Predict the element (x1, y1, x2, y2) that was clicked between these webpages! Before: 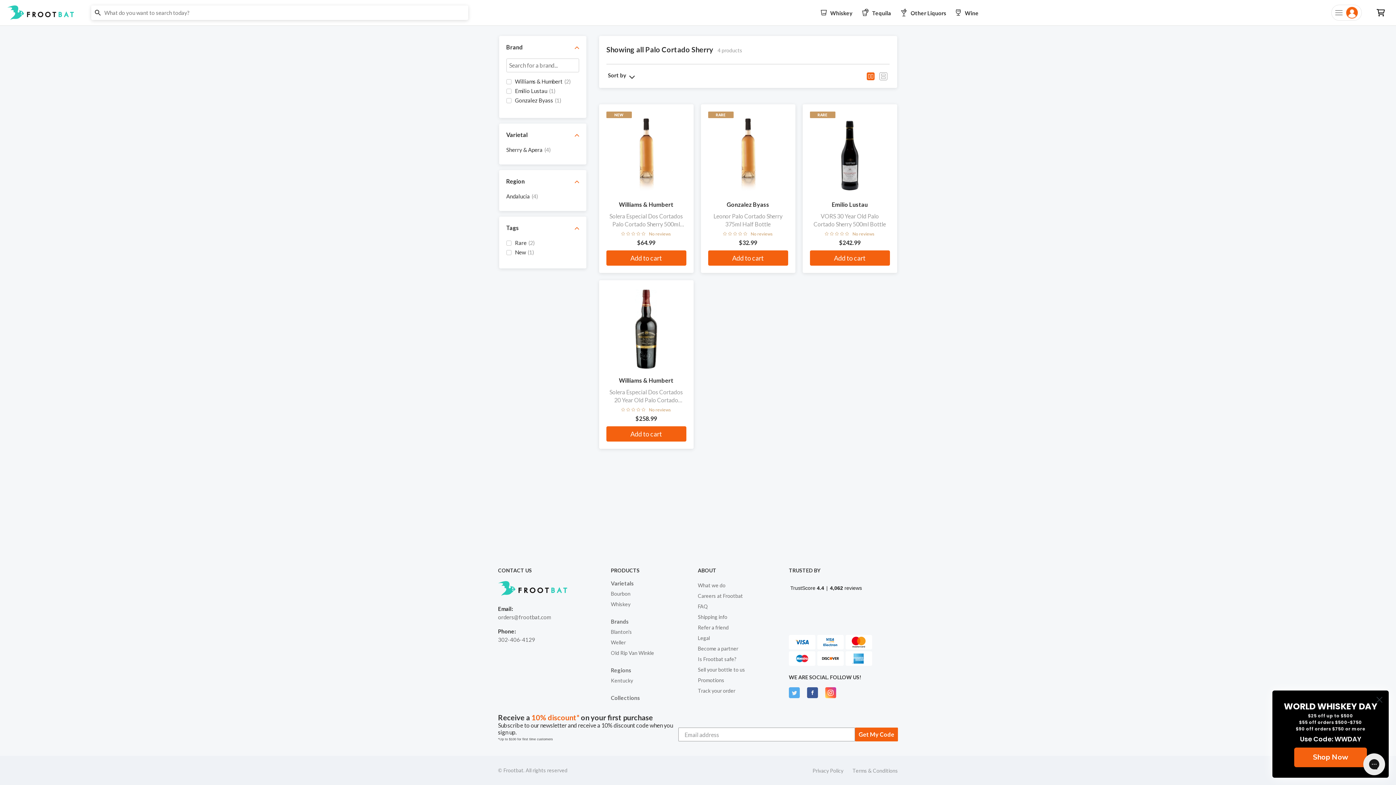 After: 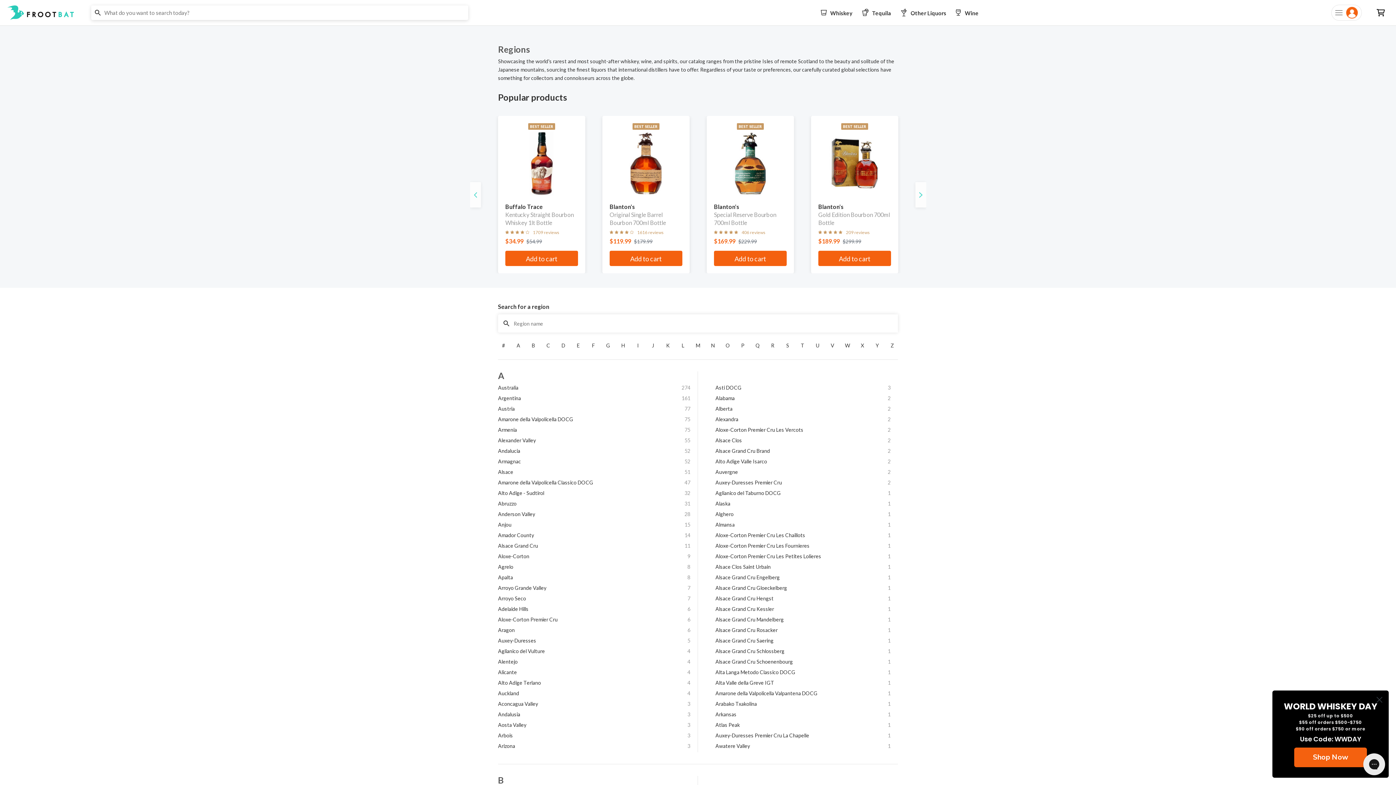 Action: label: Regions bbox: (611, 667, 631, 673)